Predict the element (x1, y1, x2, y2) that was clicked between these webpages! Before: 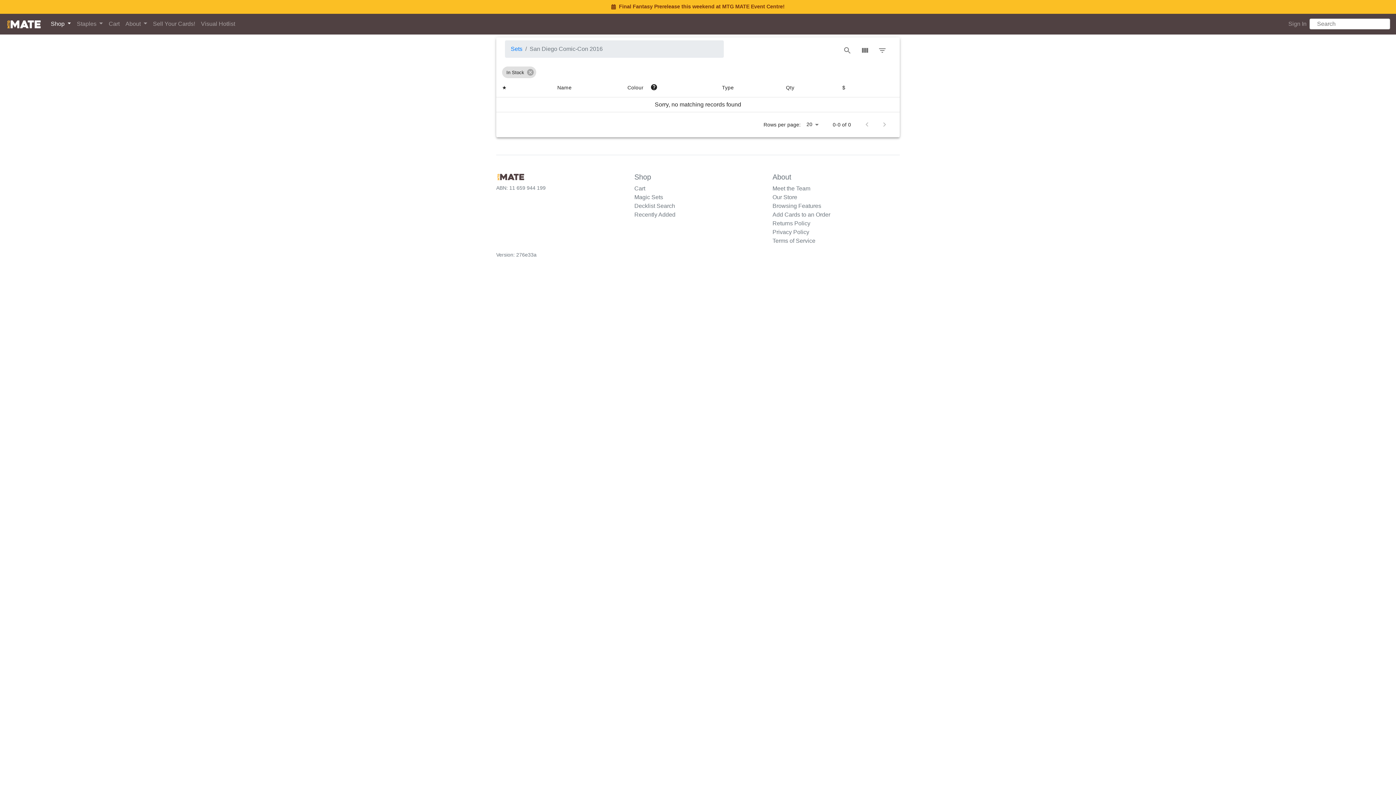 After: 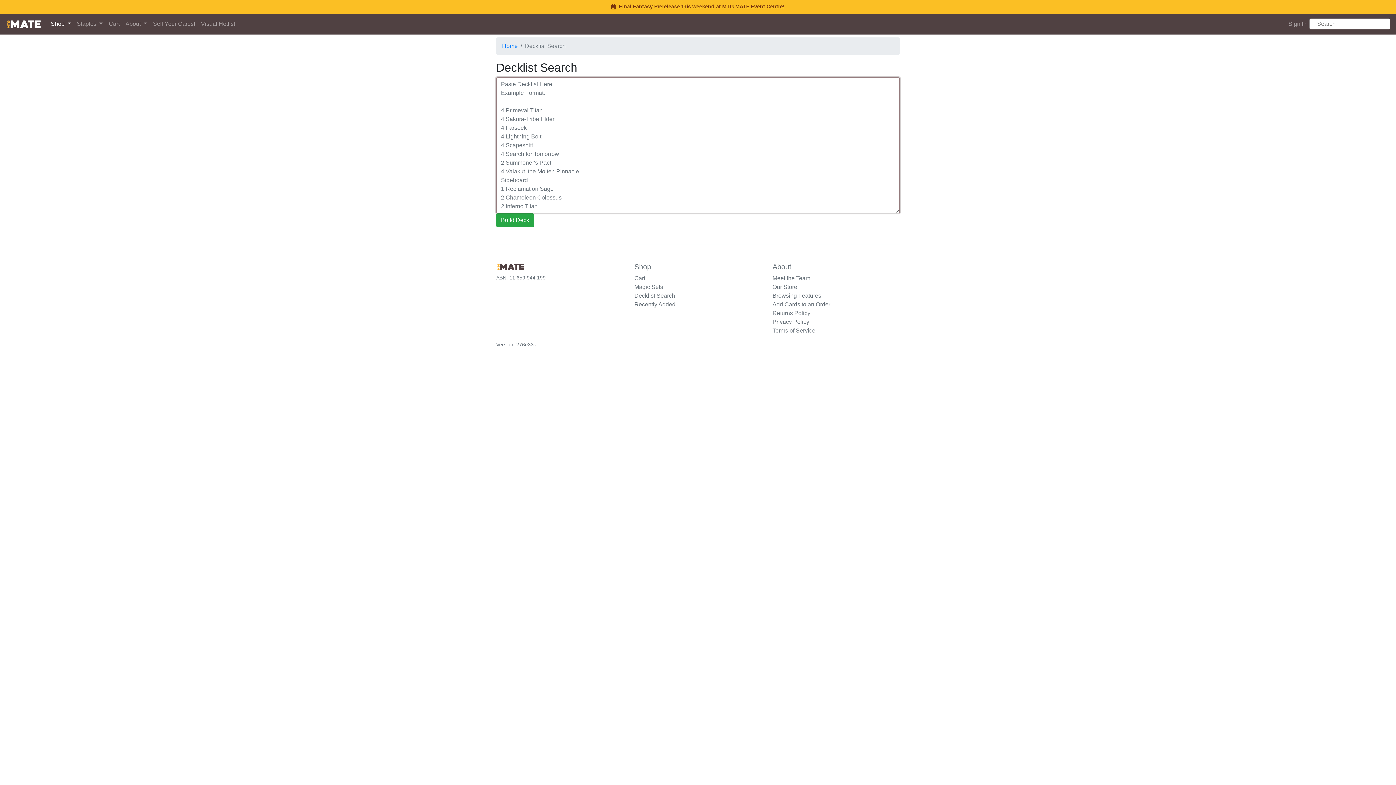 Action: bbox: (634, 202, 675, 209) label: Decklist Search